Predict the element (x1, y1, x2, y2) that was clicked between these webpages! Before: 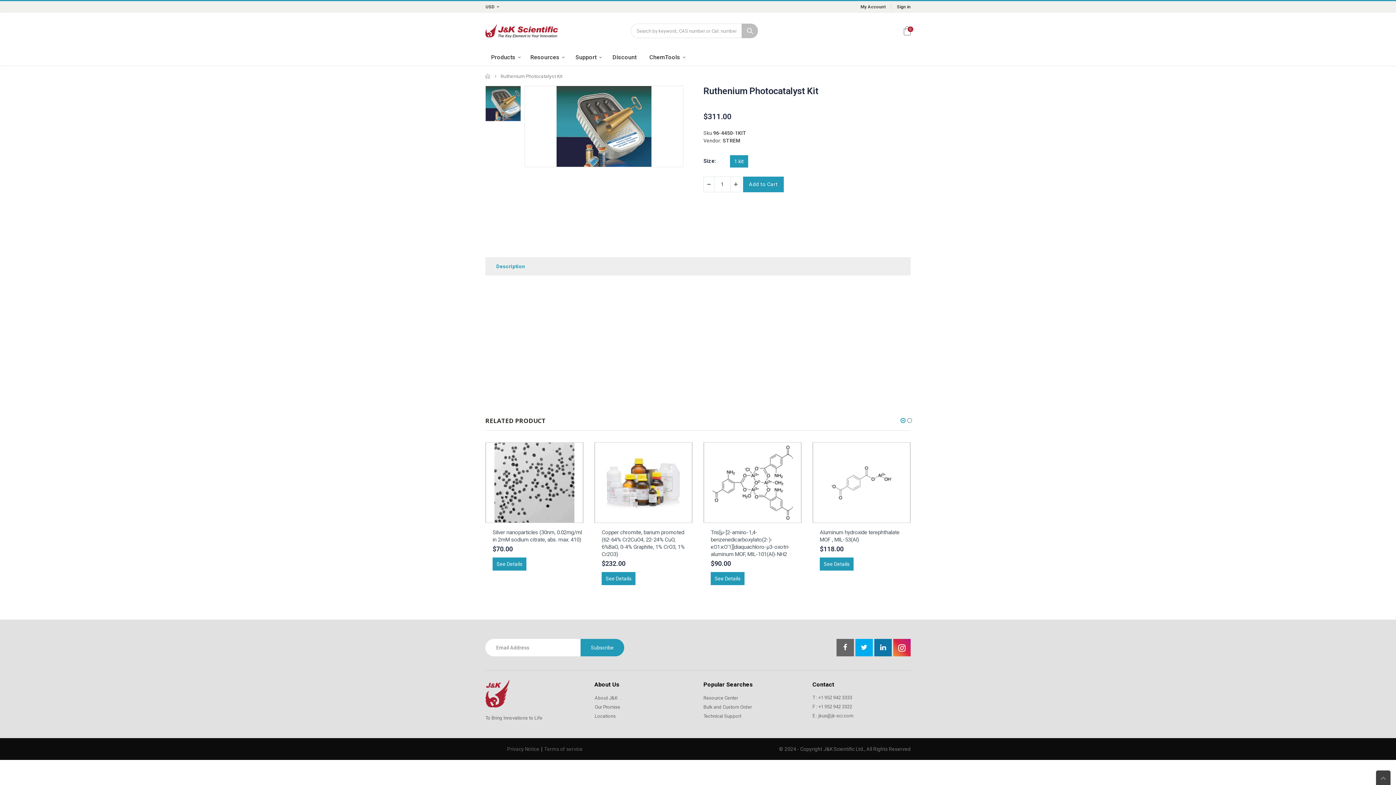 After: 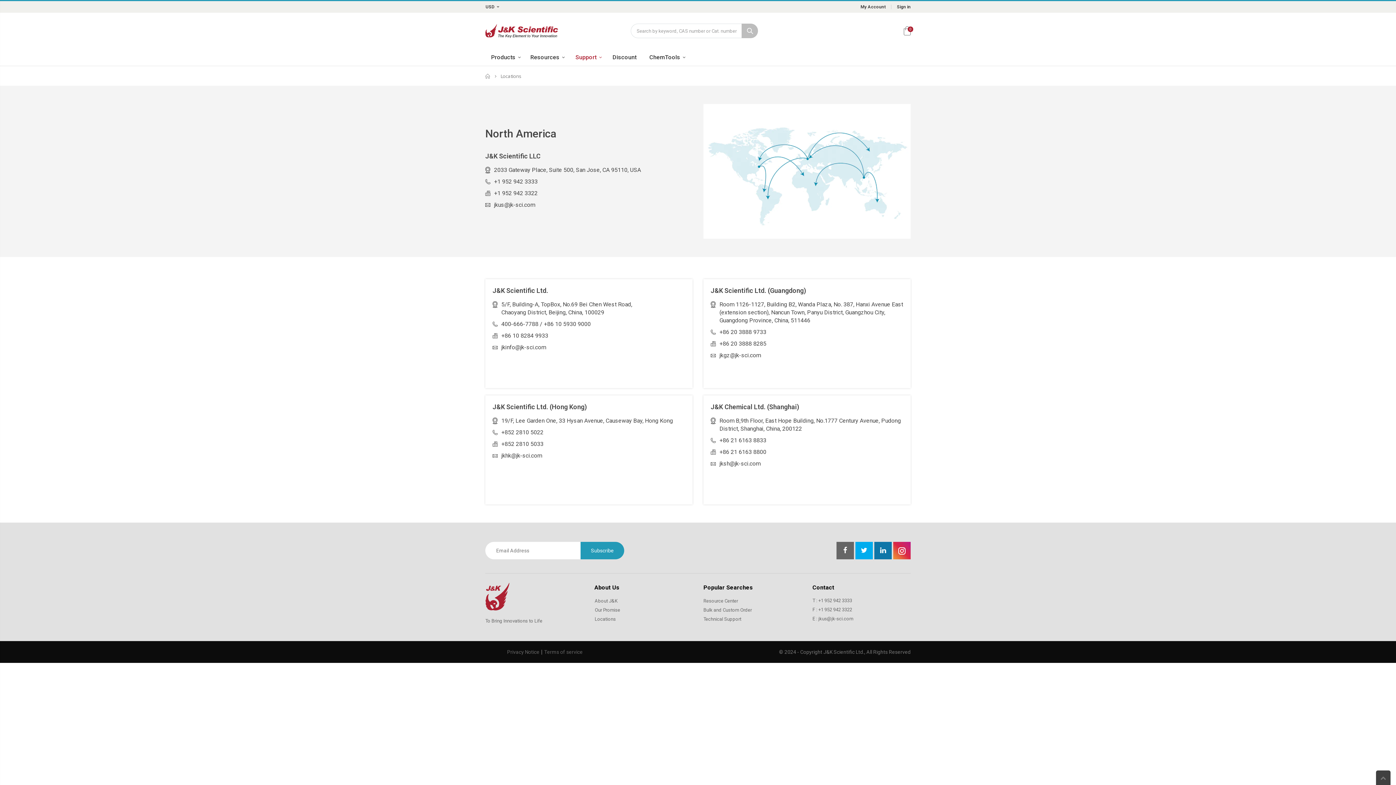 Action: label: Locations bbox: (594, 713, 616, 719)